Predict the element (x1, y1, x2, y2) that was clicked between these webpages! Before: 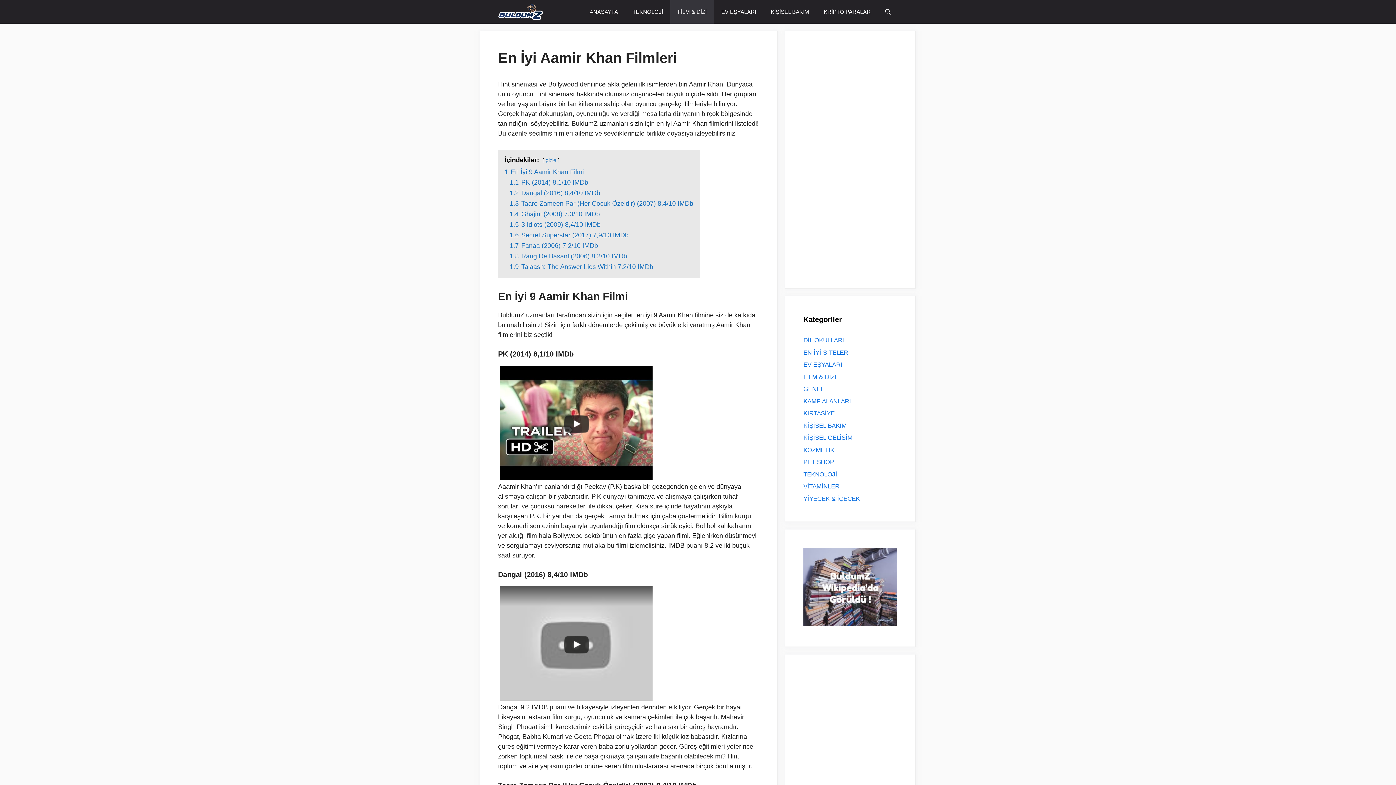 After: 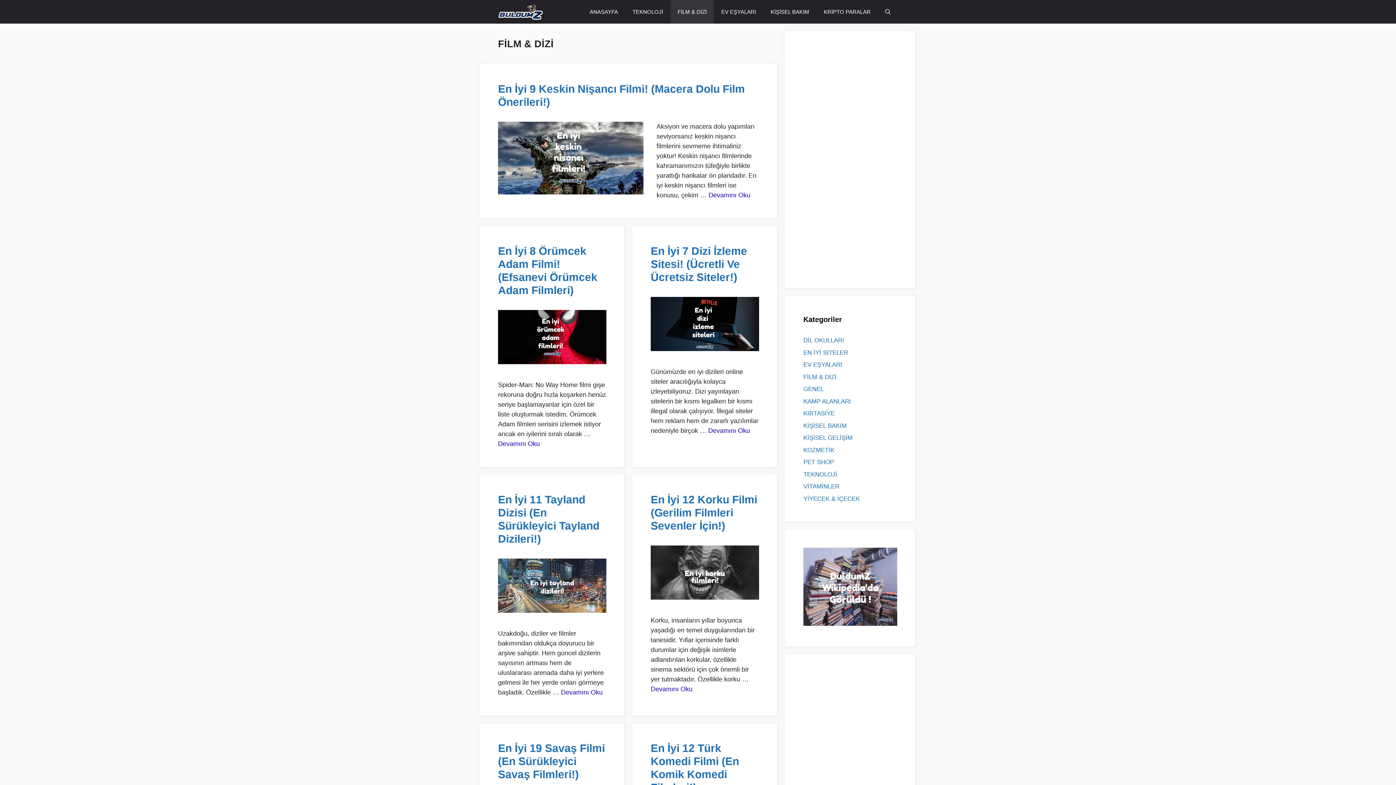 Action: label: FİLM & DİZİ bbox: (803, 373, 836, 380)